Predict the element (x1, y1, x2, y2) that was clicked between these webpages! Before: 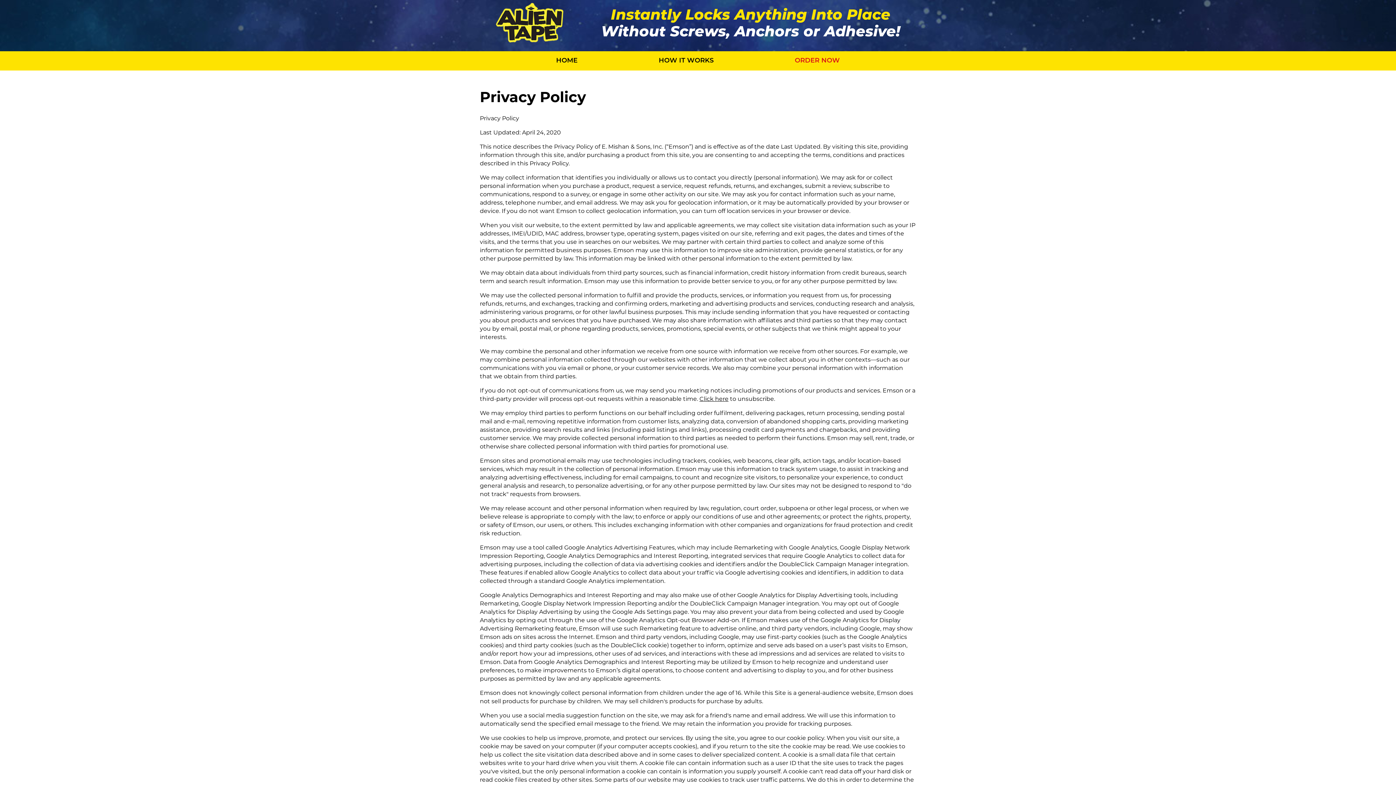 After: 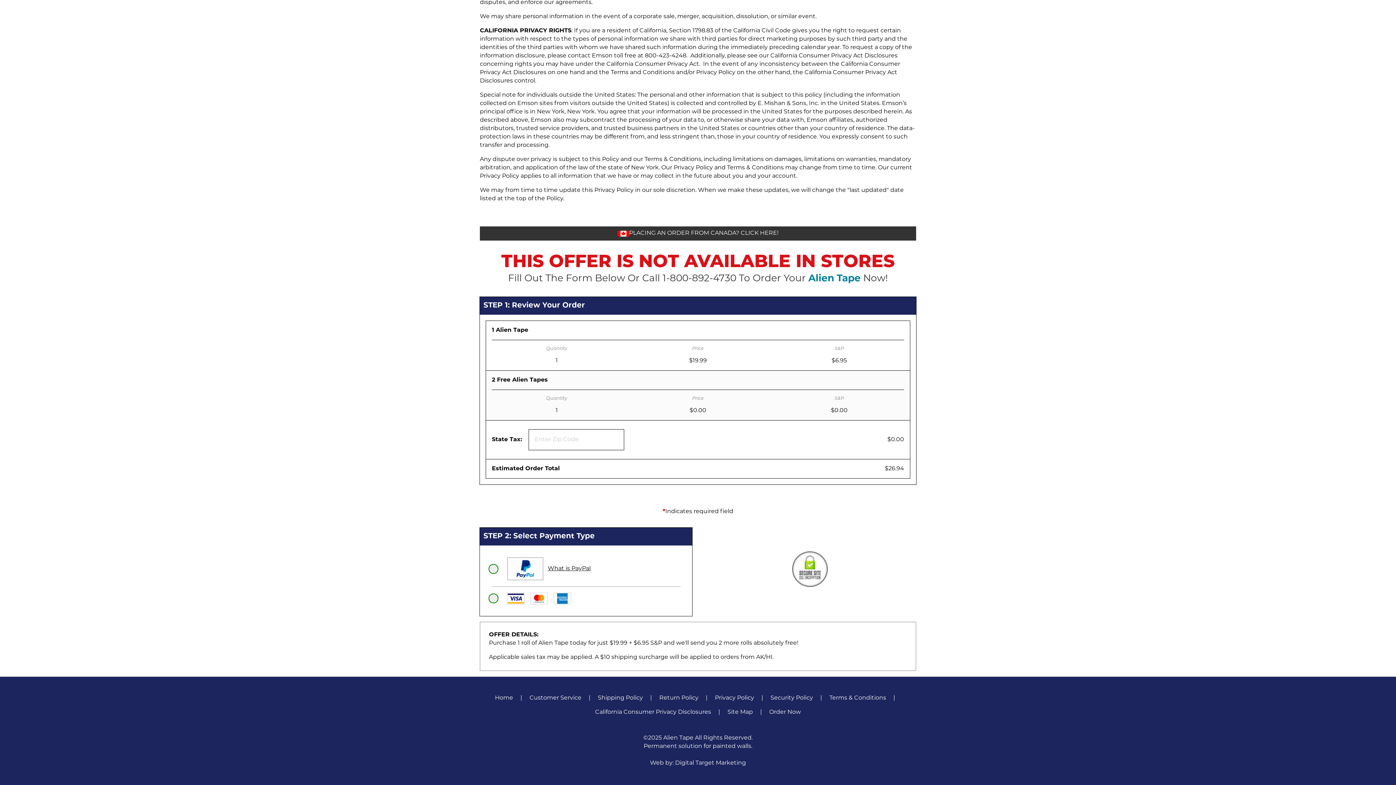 Action: bbox: (790, 51, 845, 70) label: ORDER NOW